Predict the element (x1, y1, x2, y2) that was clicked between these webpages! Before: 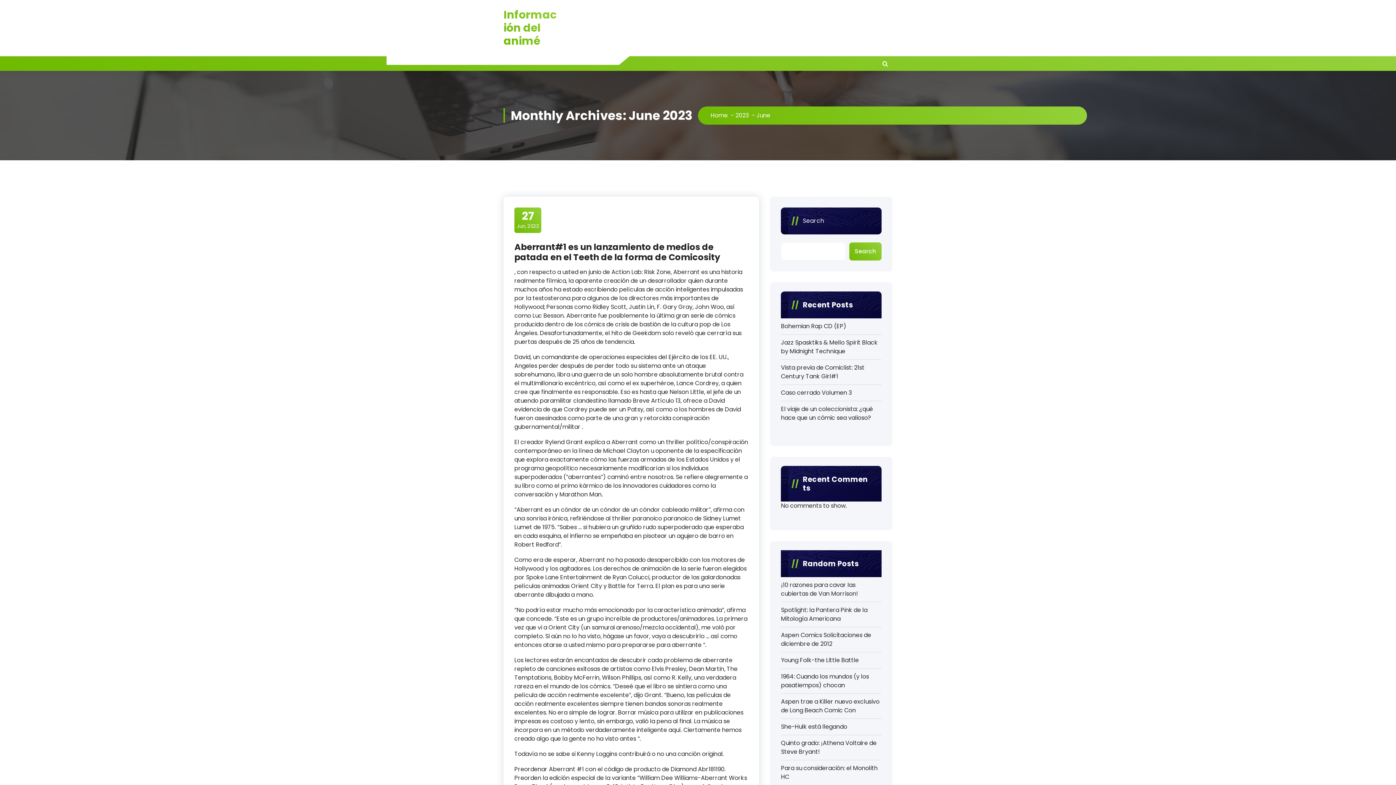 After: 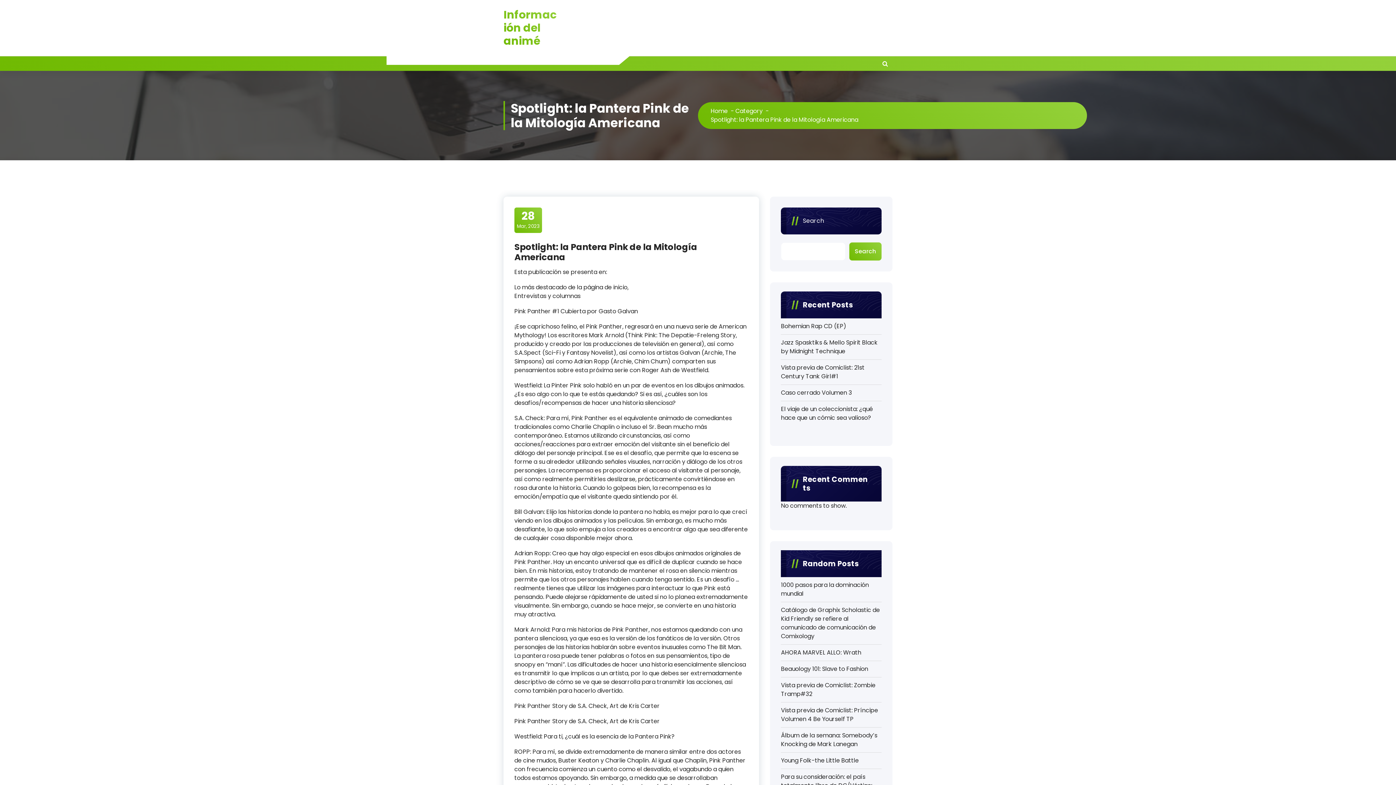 Action: bbox: (781, 606, 881, 623) label: Spotlight: la Pantera Pink de la Mitología Americana